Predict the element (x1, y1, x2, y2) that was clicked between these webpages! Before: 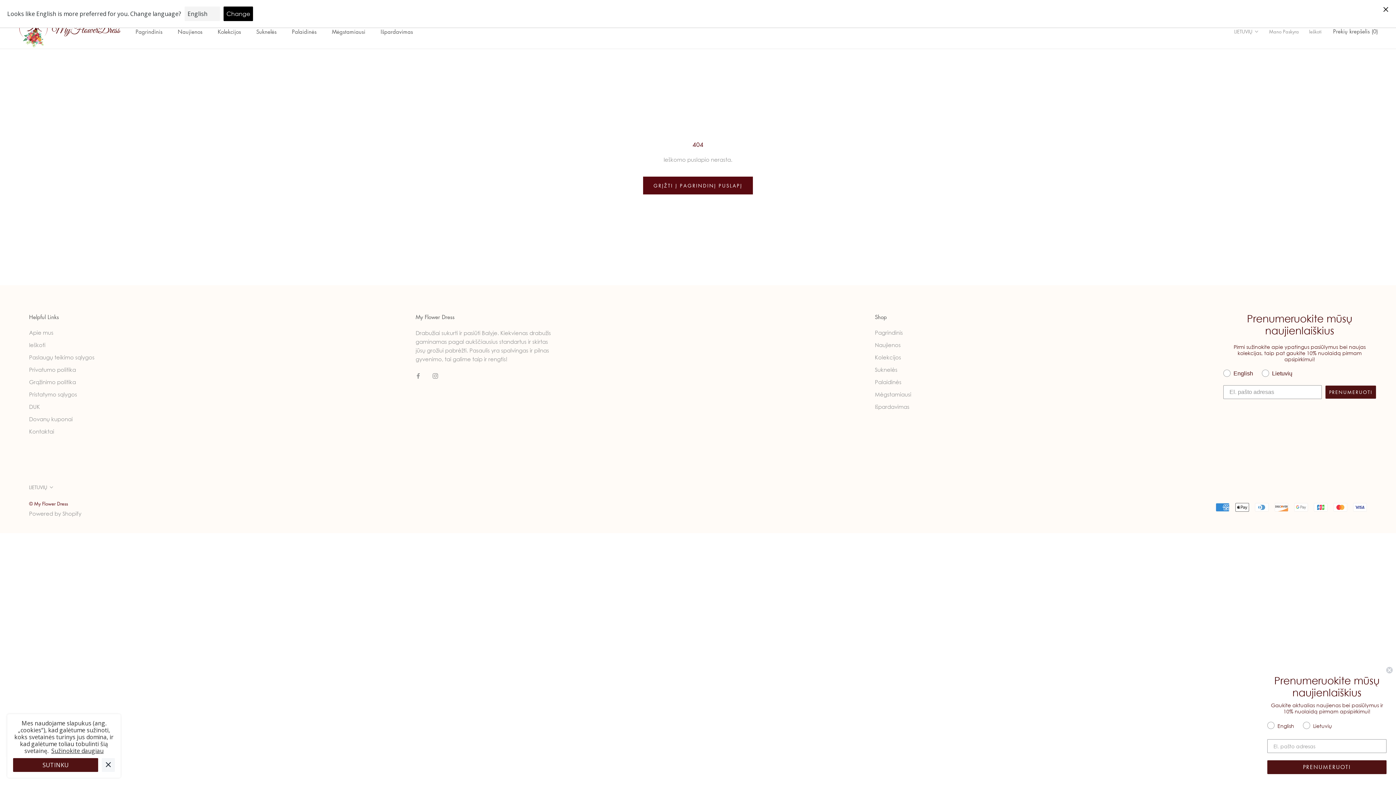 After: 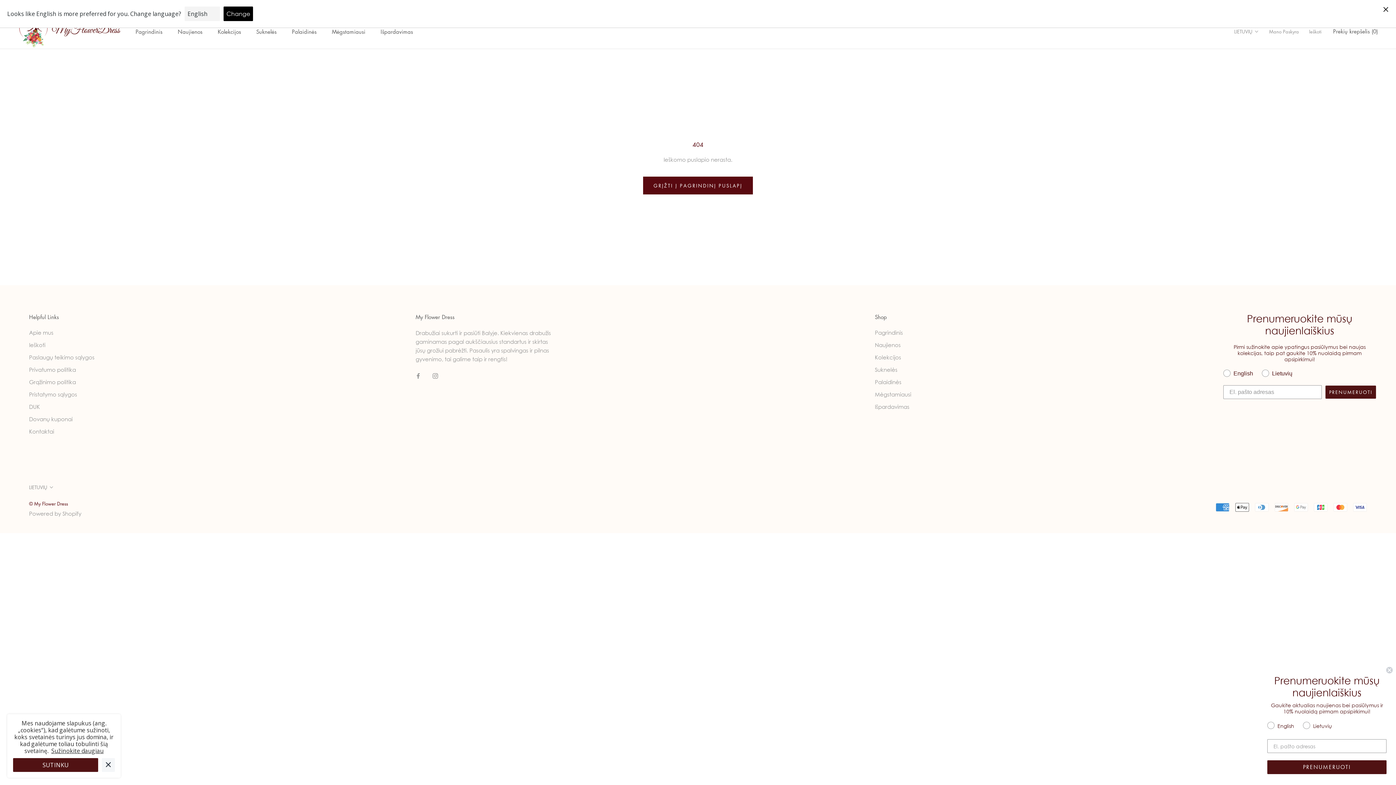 Action: label: Sužinokite daugiau bbox: (51, 747, 103, 755)